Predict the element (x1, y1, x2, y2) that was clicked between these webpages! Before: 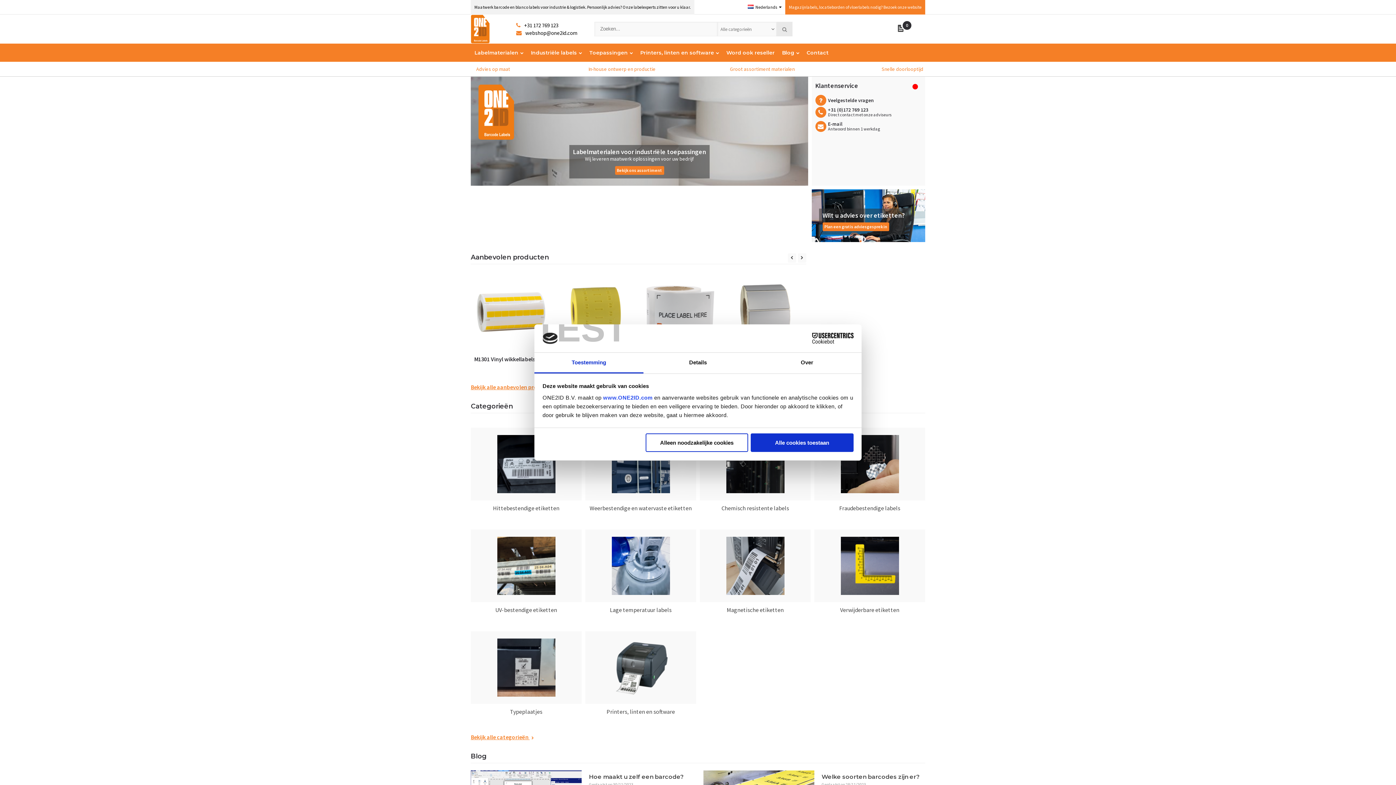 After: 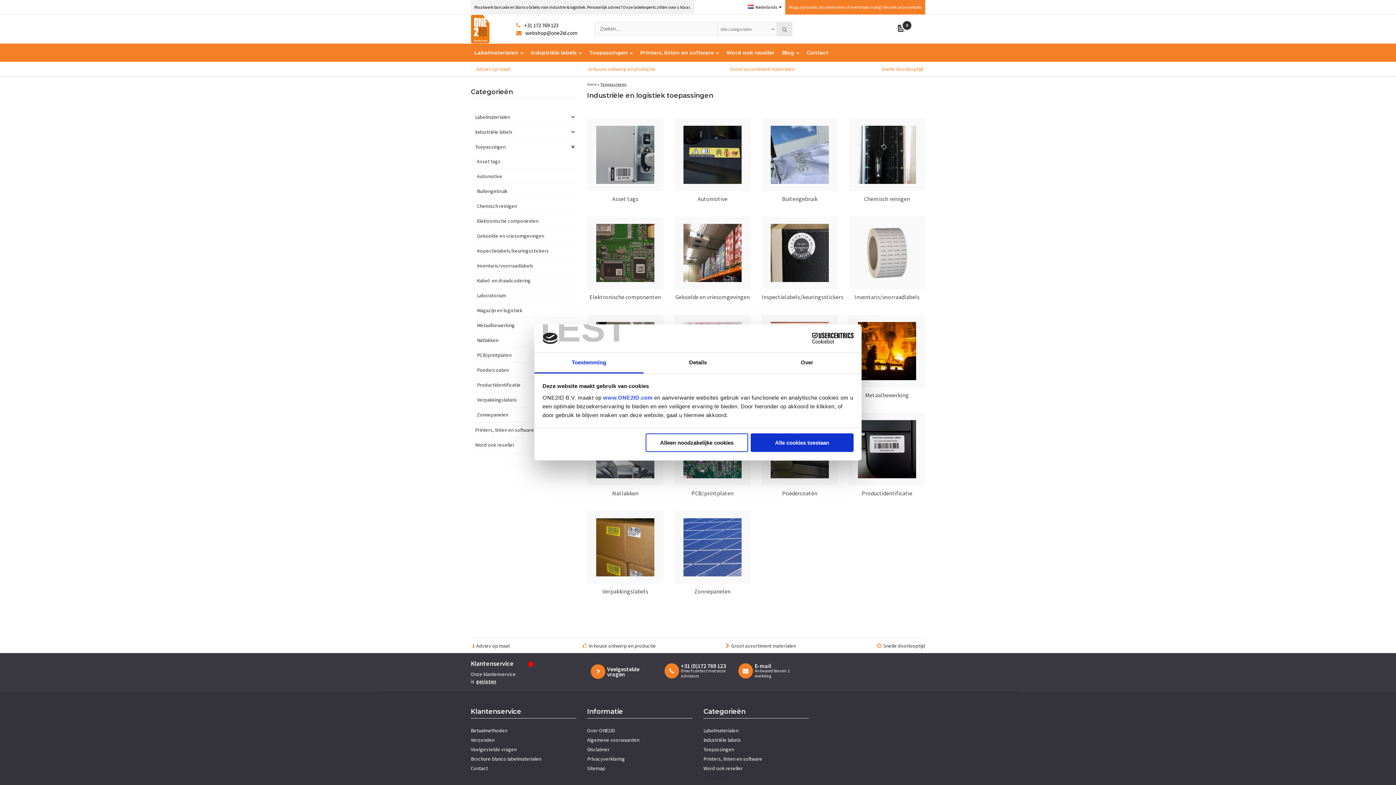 Action: bbox: (585, 43, 636, 61) label: Toepassingen